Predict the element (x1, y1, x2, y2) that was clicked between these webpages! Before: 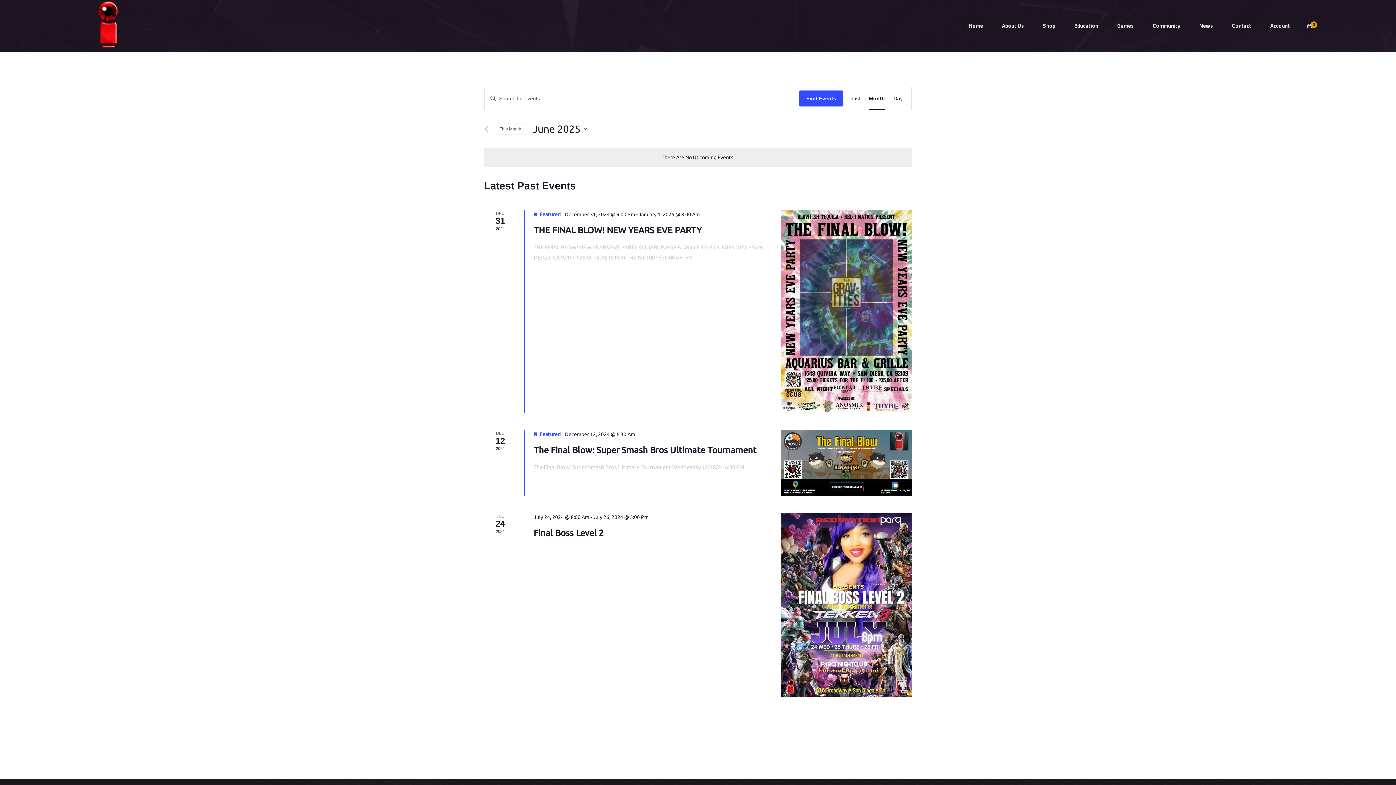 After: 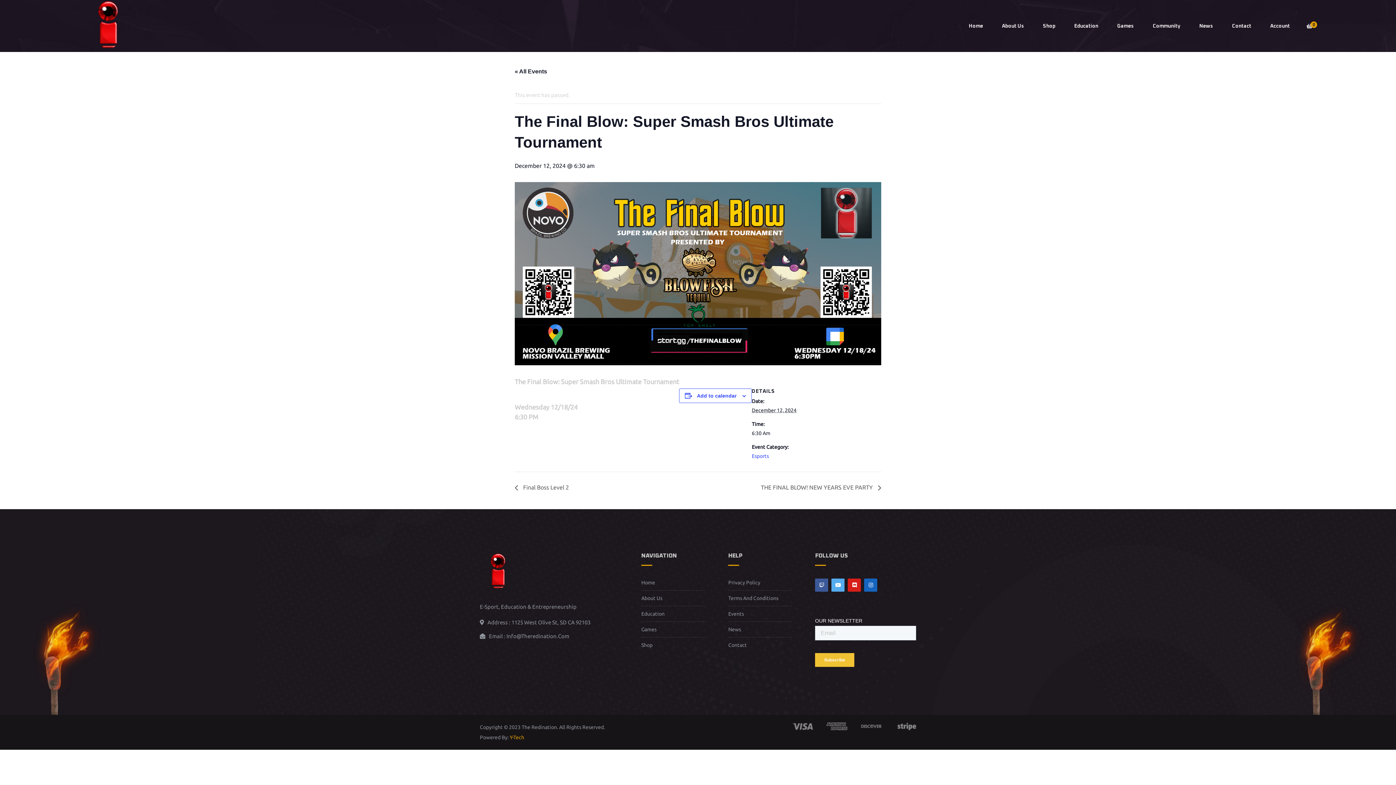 Action: label: The Final Blow: Super Smash Bros Ultimate Tournament bbox: (533, 445, 756, 455)